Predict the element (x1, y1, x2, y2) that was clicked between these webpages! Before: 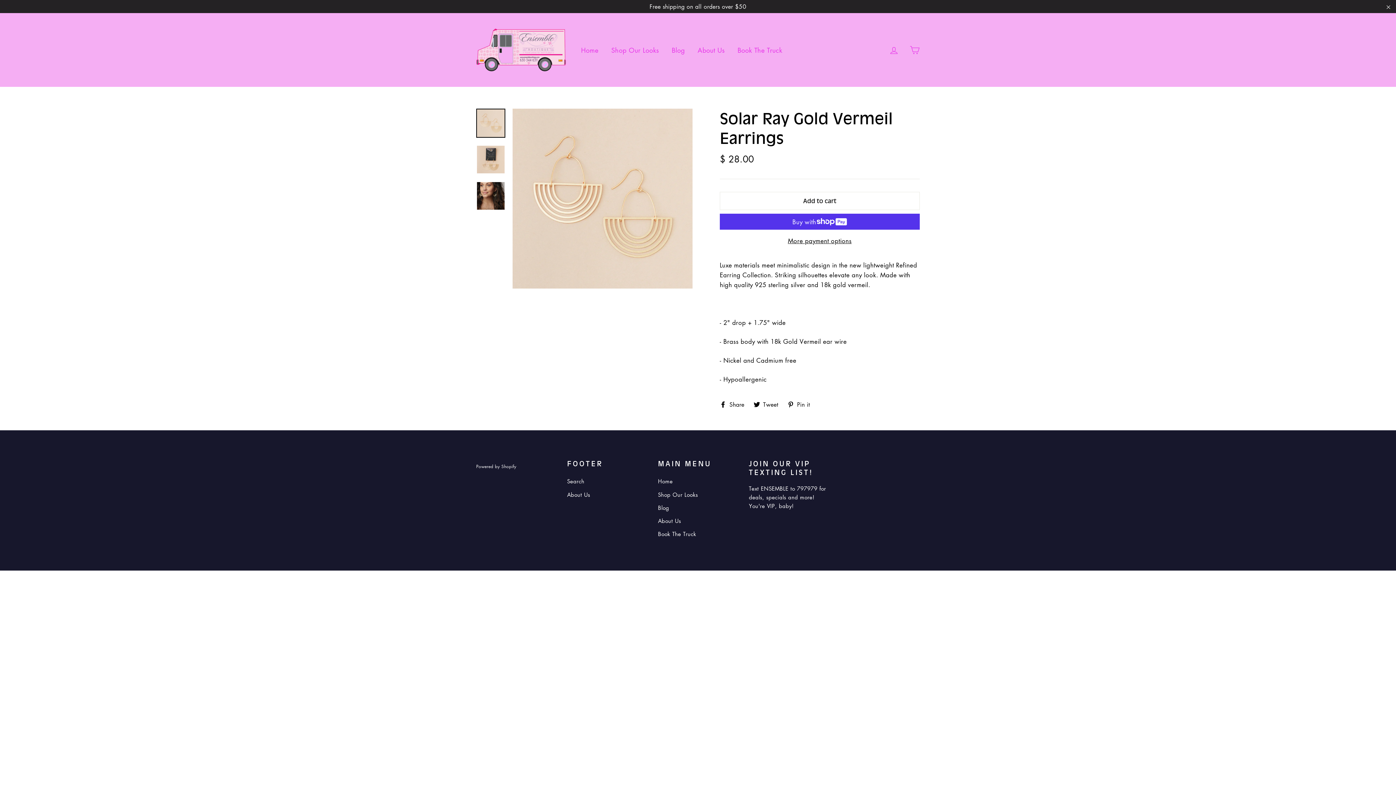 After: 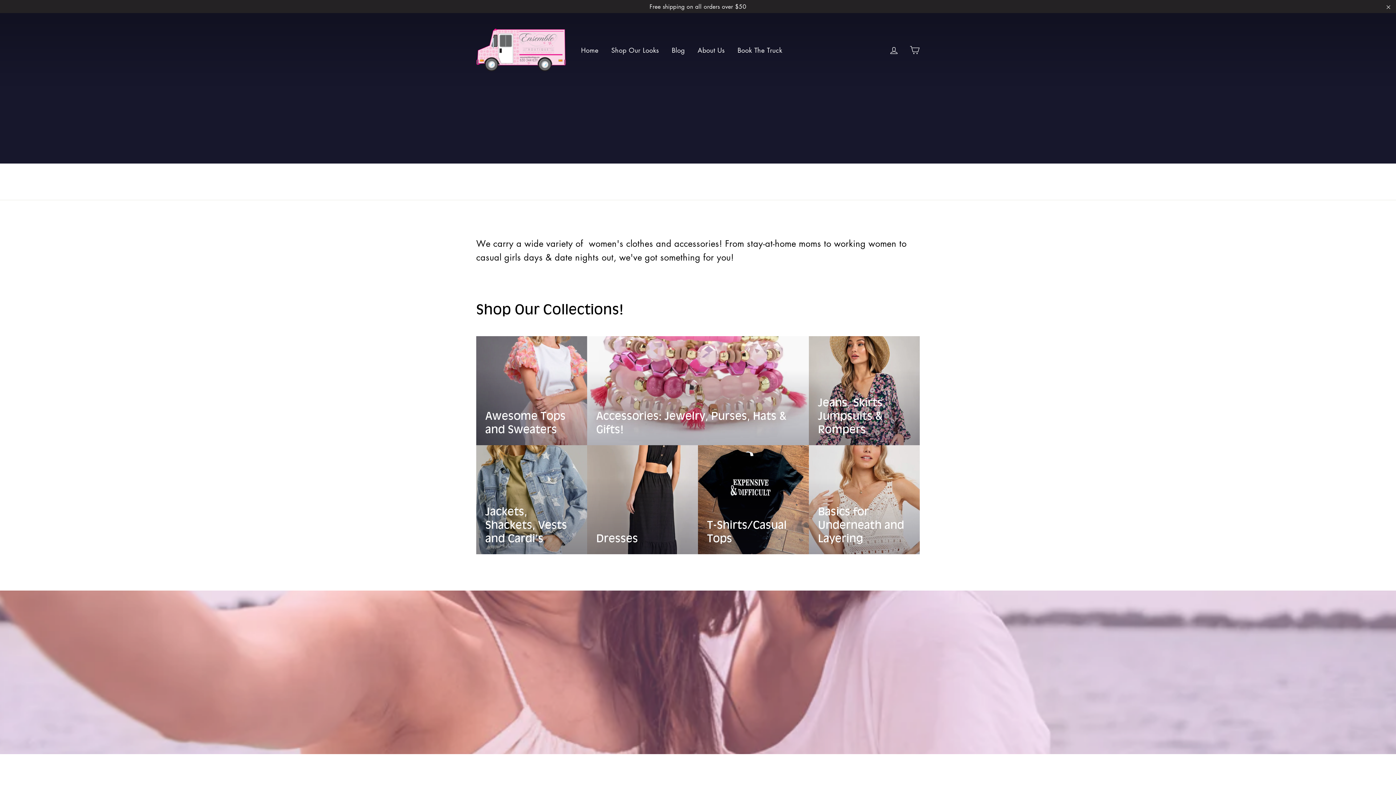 Action: label: Home bbox: (575, 42, 604, 57)